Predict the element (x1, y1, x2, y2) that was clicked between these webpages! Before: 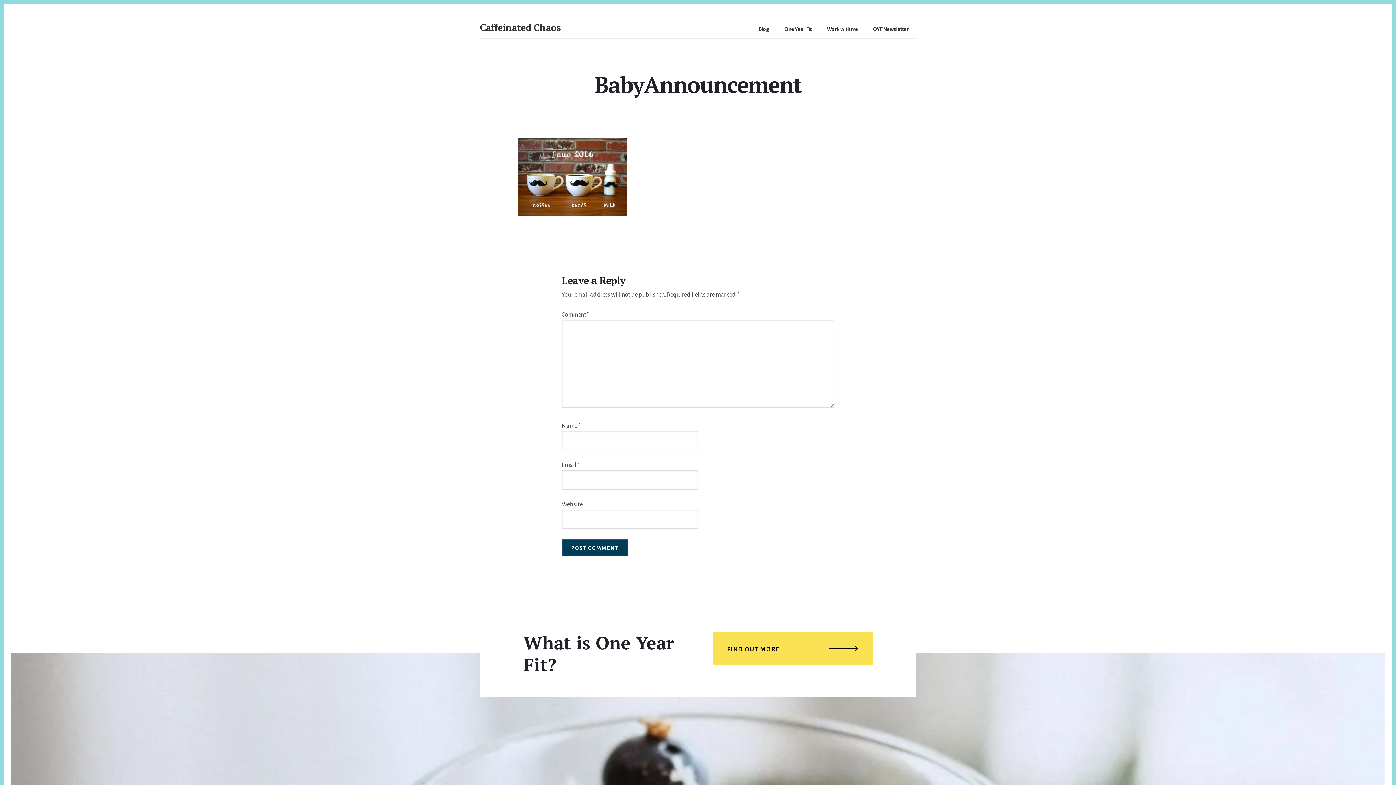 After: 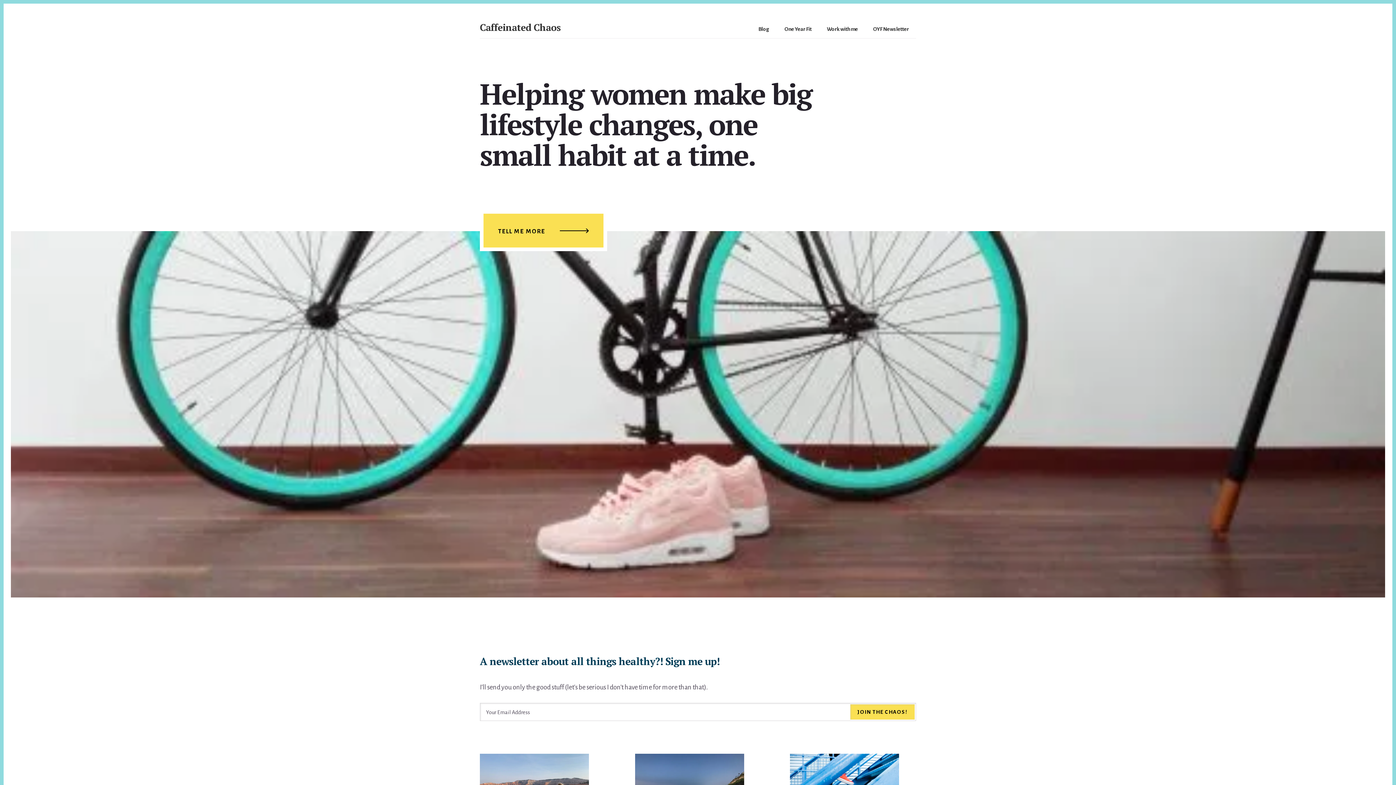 Action: bbox: (480, 21, 560, 33) label: Caffeinated Chaos